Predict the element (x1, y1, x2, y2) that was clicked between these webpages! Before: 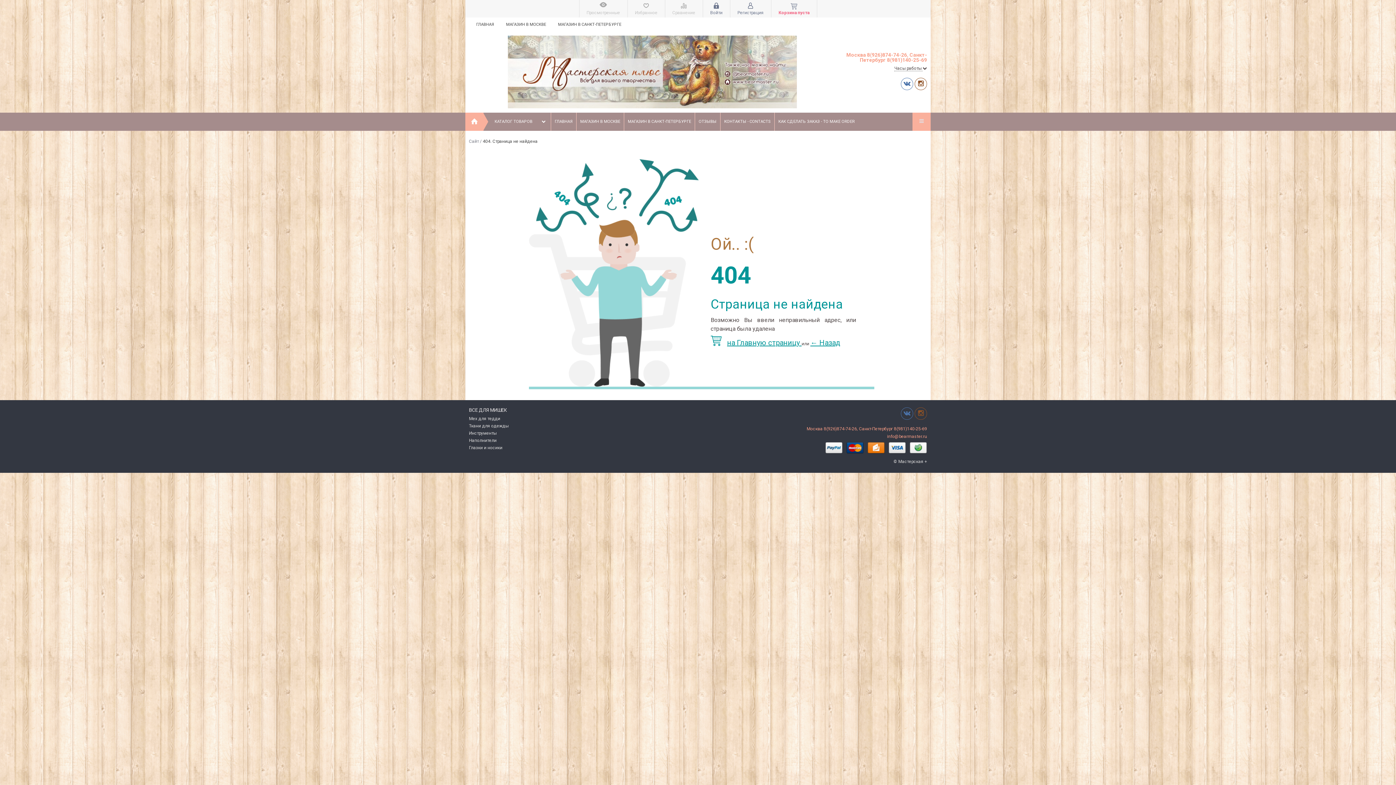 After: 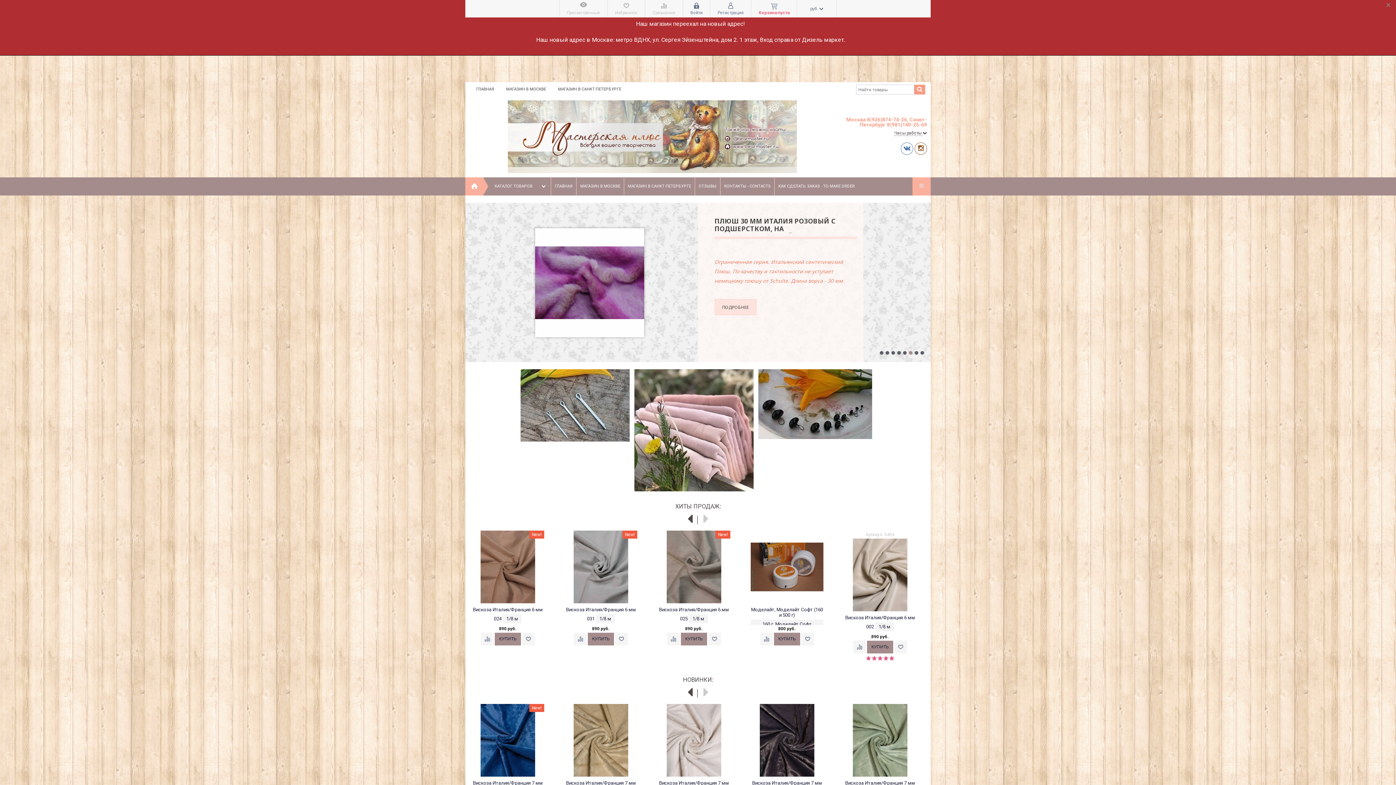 Action: label: ГЛАВНАЯ bbox: (550, 112, 576, 130)